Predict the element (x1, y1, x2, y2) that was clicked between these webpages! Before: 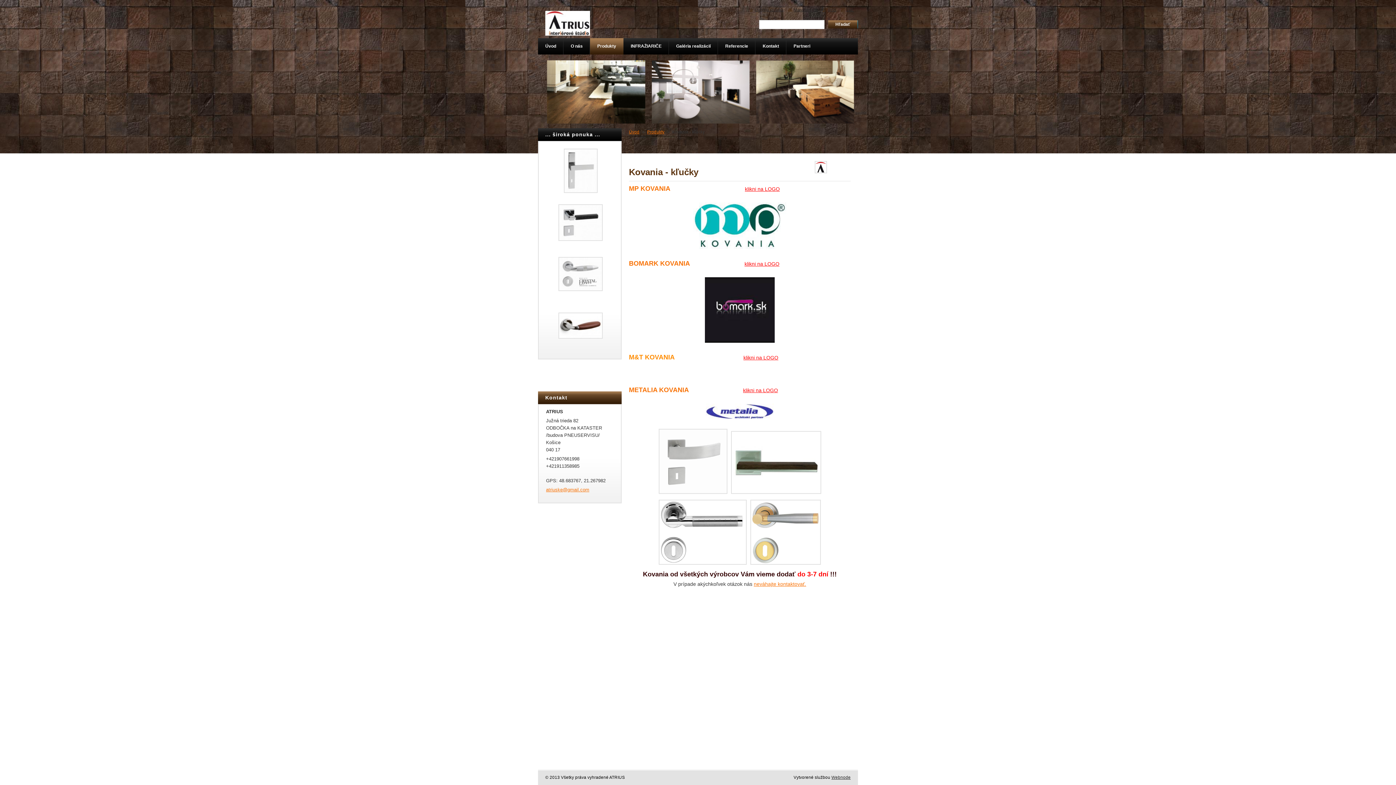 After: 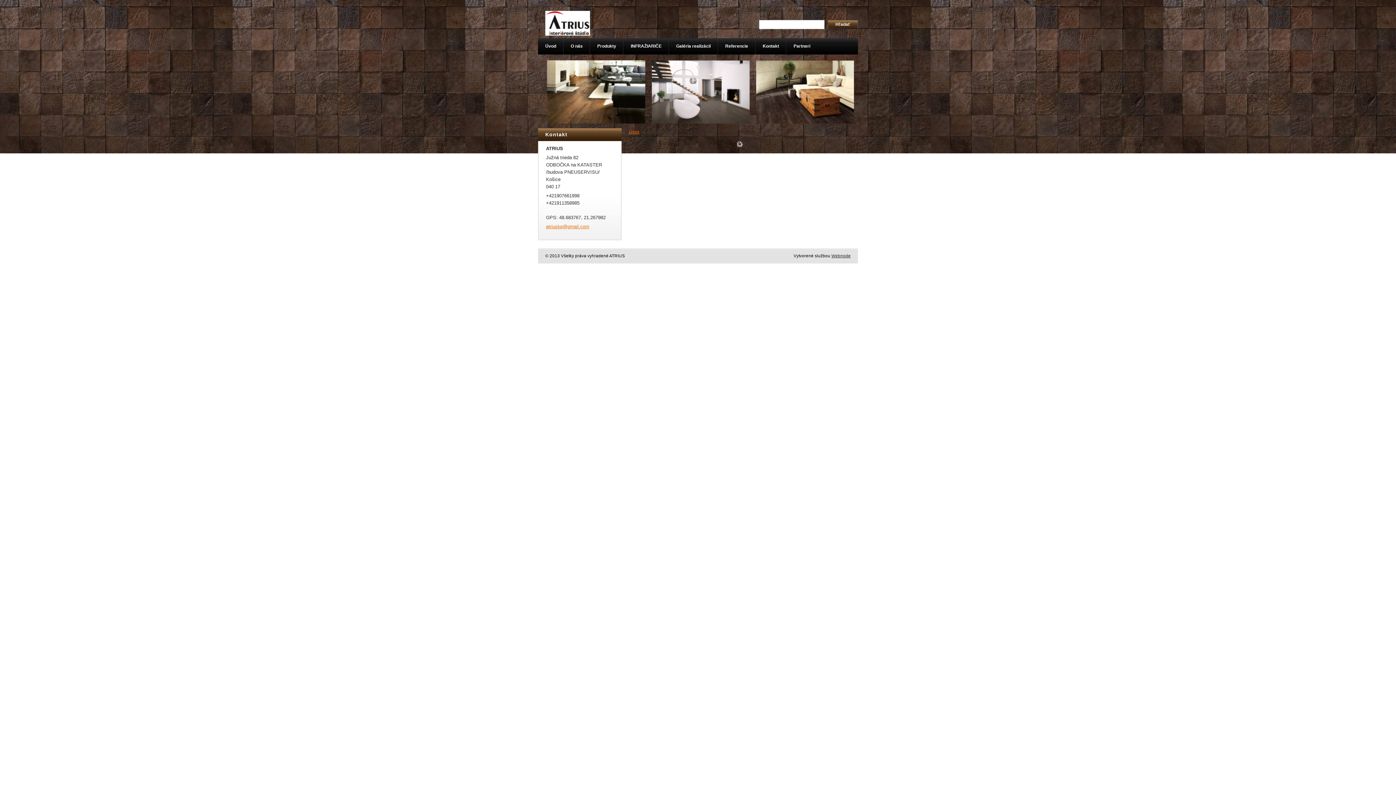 Action: bbox: (558, 196, 602, 248)